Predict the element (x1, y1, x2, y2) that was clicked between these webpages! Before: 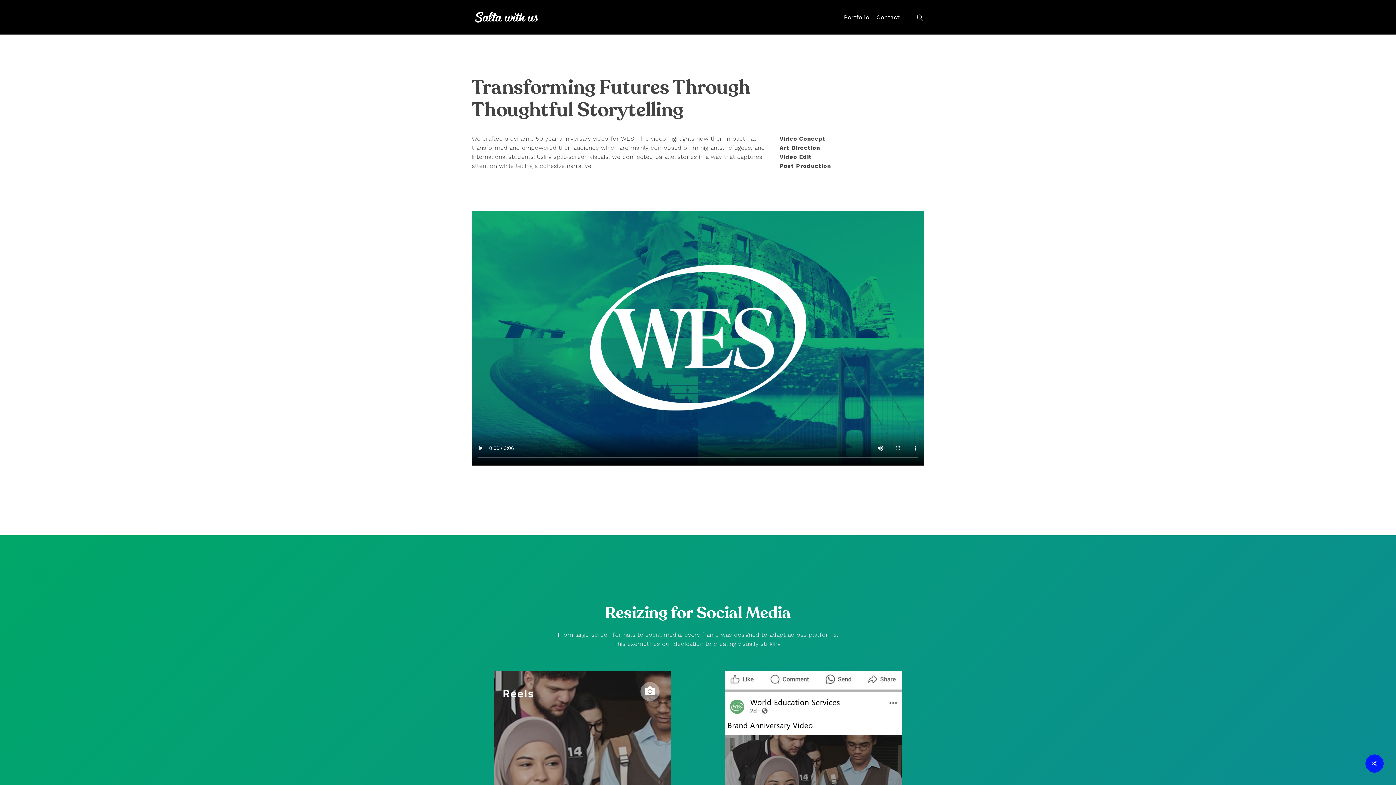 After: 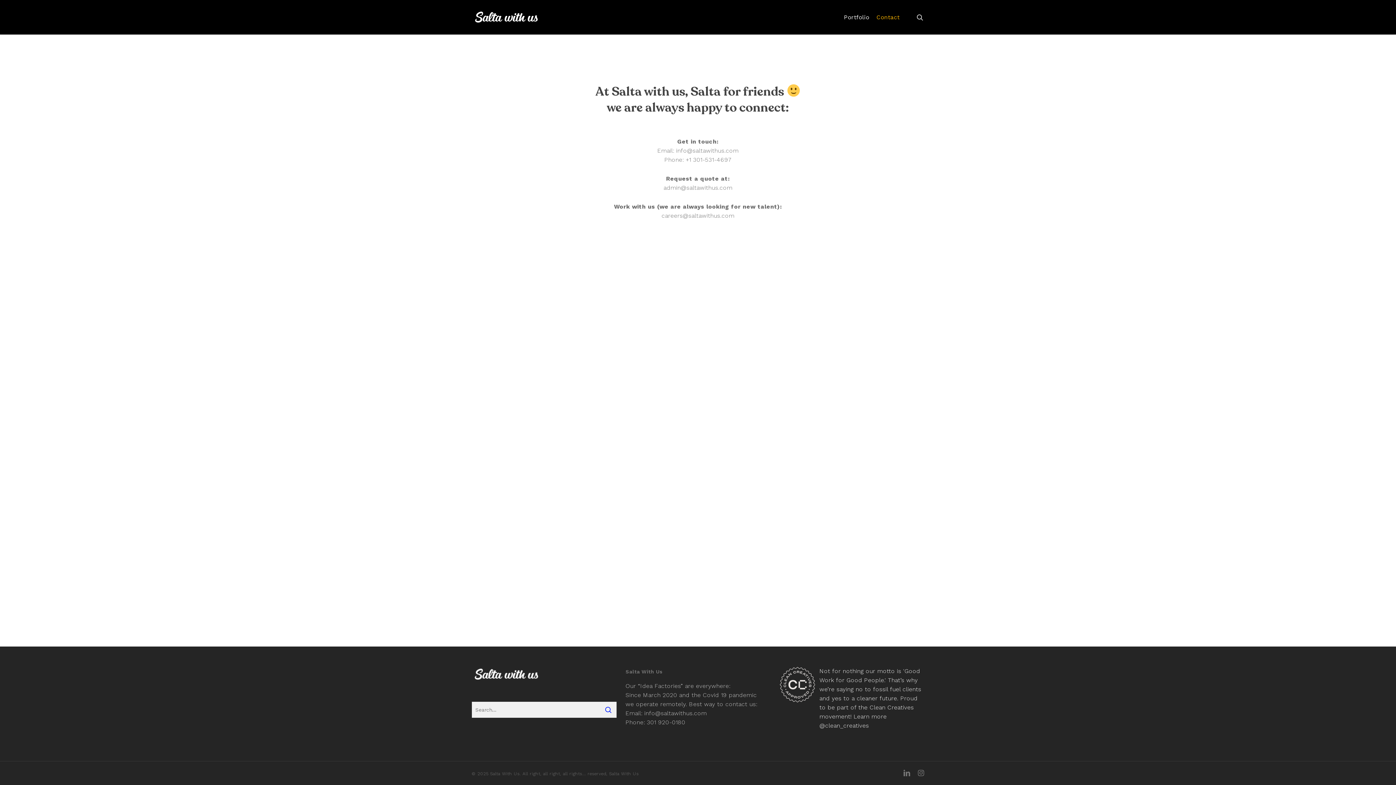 Action: bbox: (873, 14, 903, 20) label: Contact